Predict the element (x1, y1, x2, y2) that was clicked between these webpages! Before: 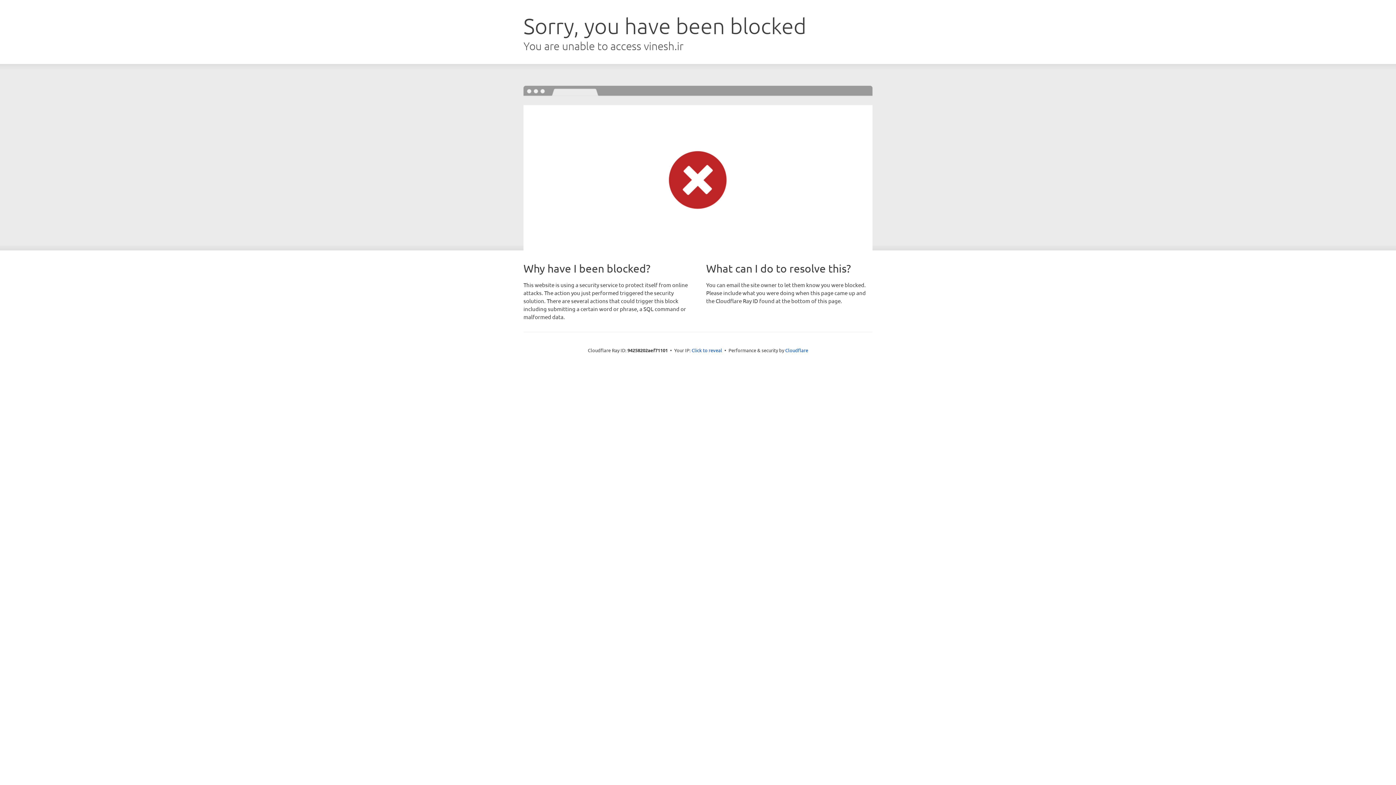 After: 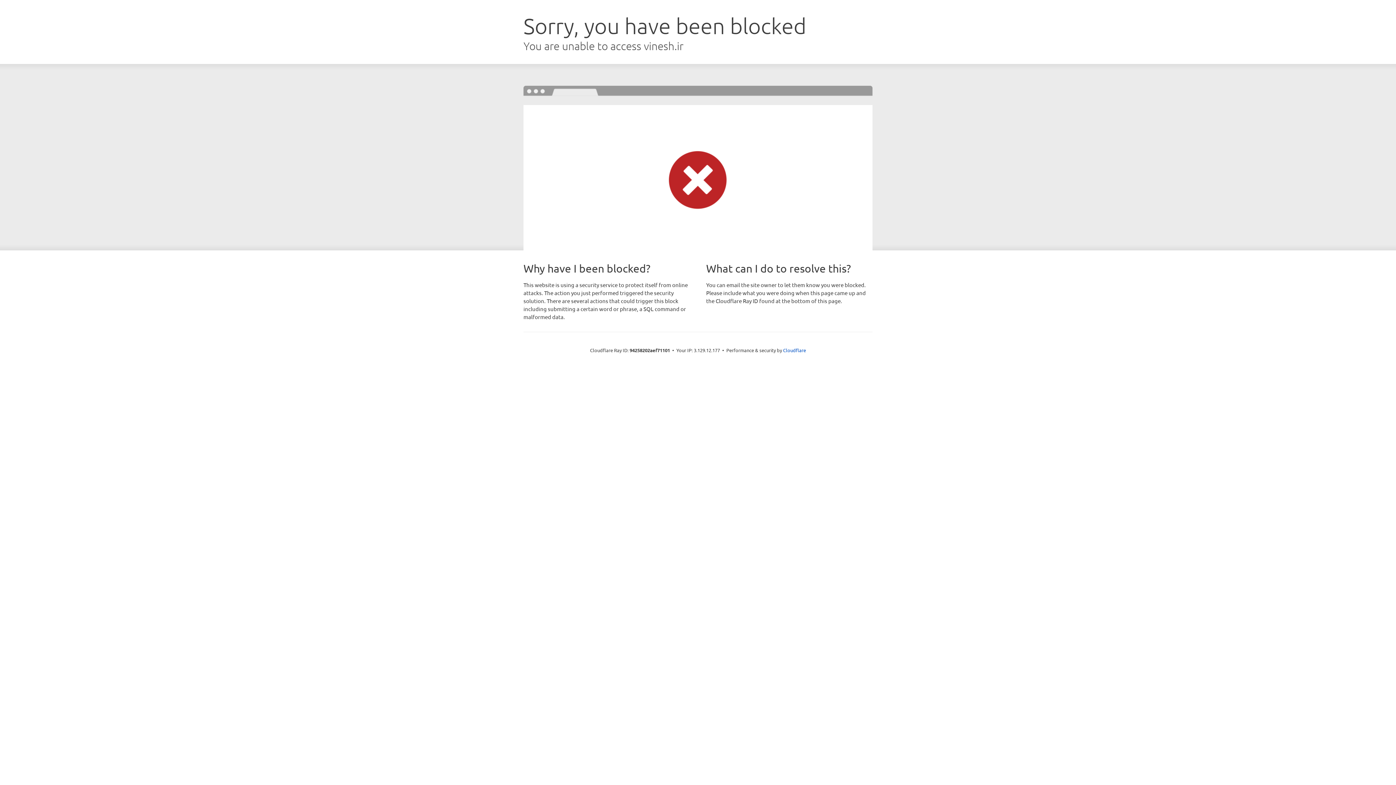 Action: bbox: (691, 346, 722, 353) label: Click to reveal